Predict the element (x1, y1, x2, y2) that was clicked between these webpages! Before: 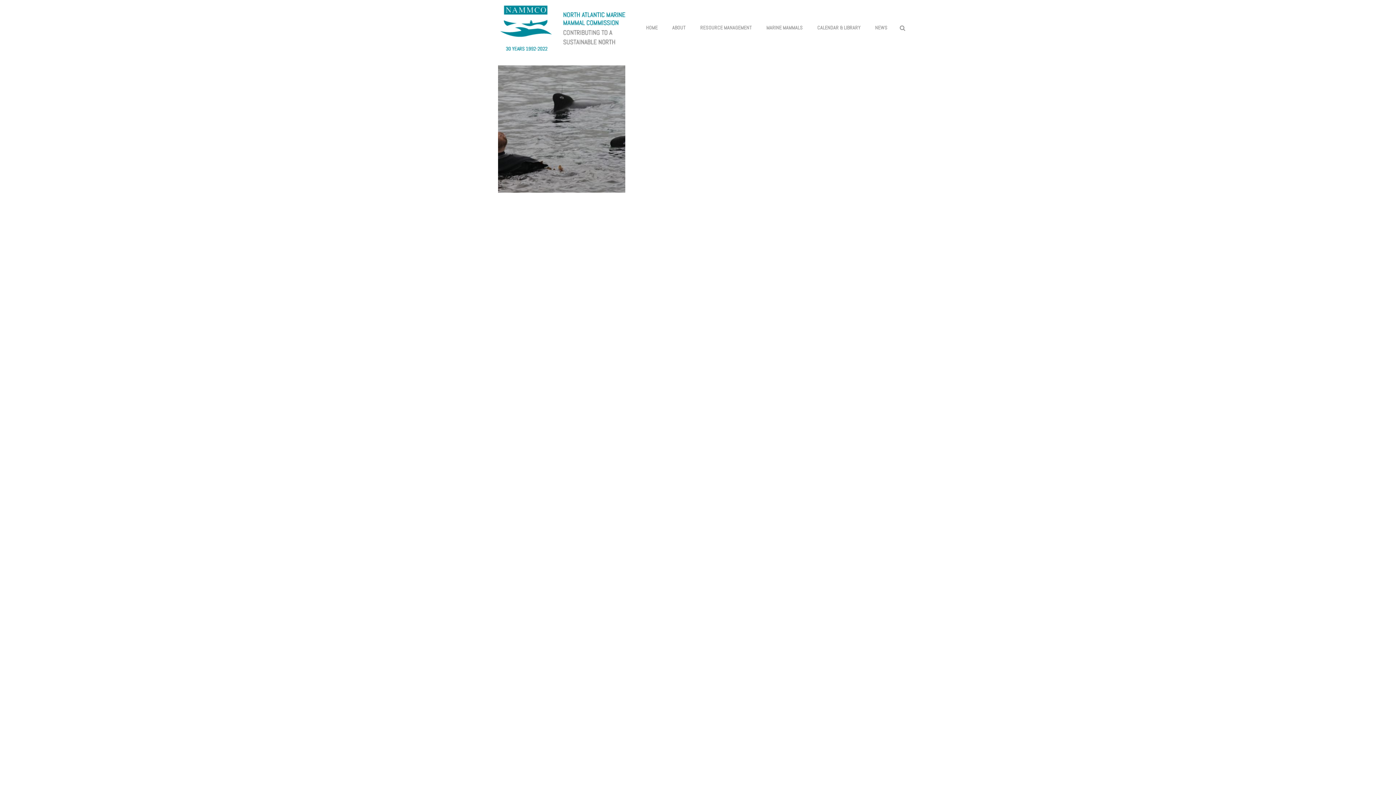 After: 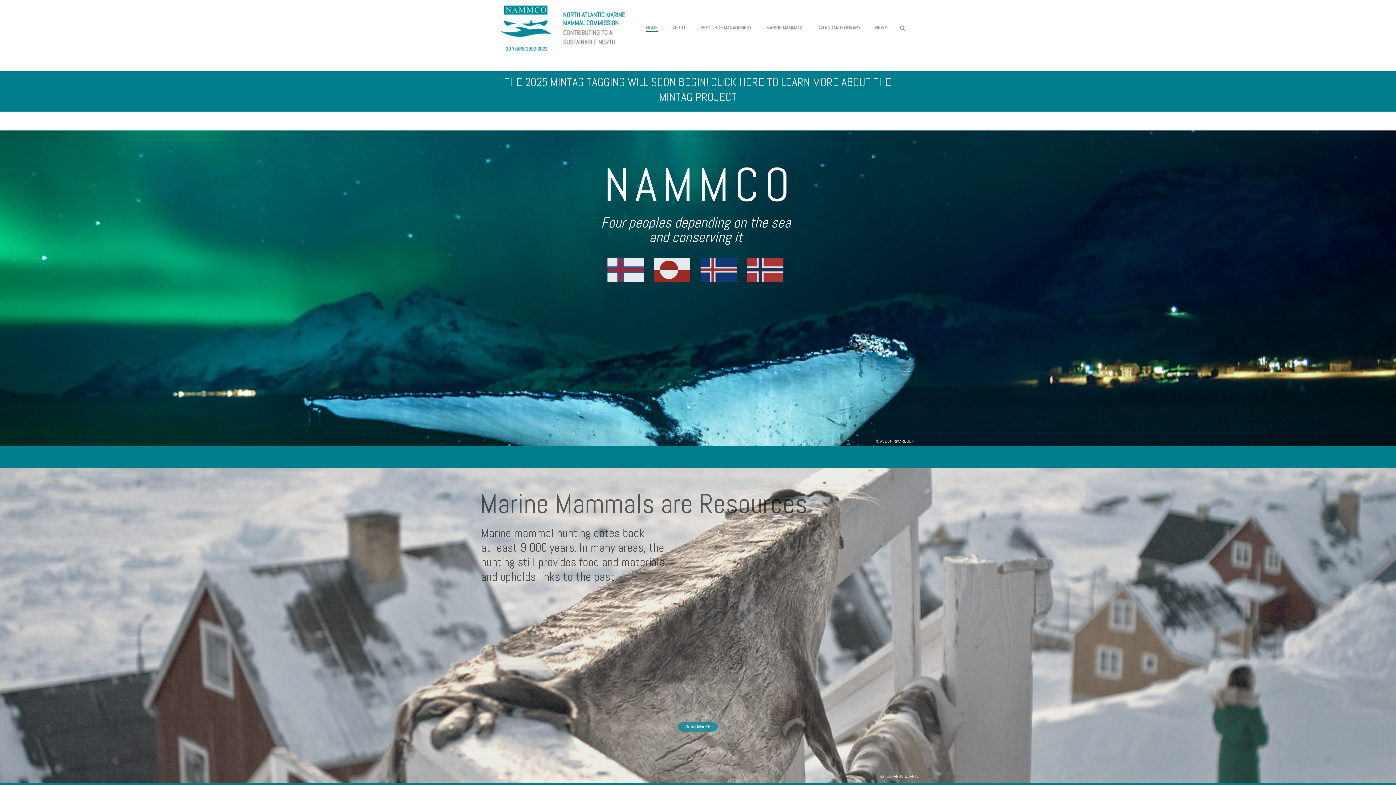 Action: label: HOME bbox: (638, 23, 665, 31)